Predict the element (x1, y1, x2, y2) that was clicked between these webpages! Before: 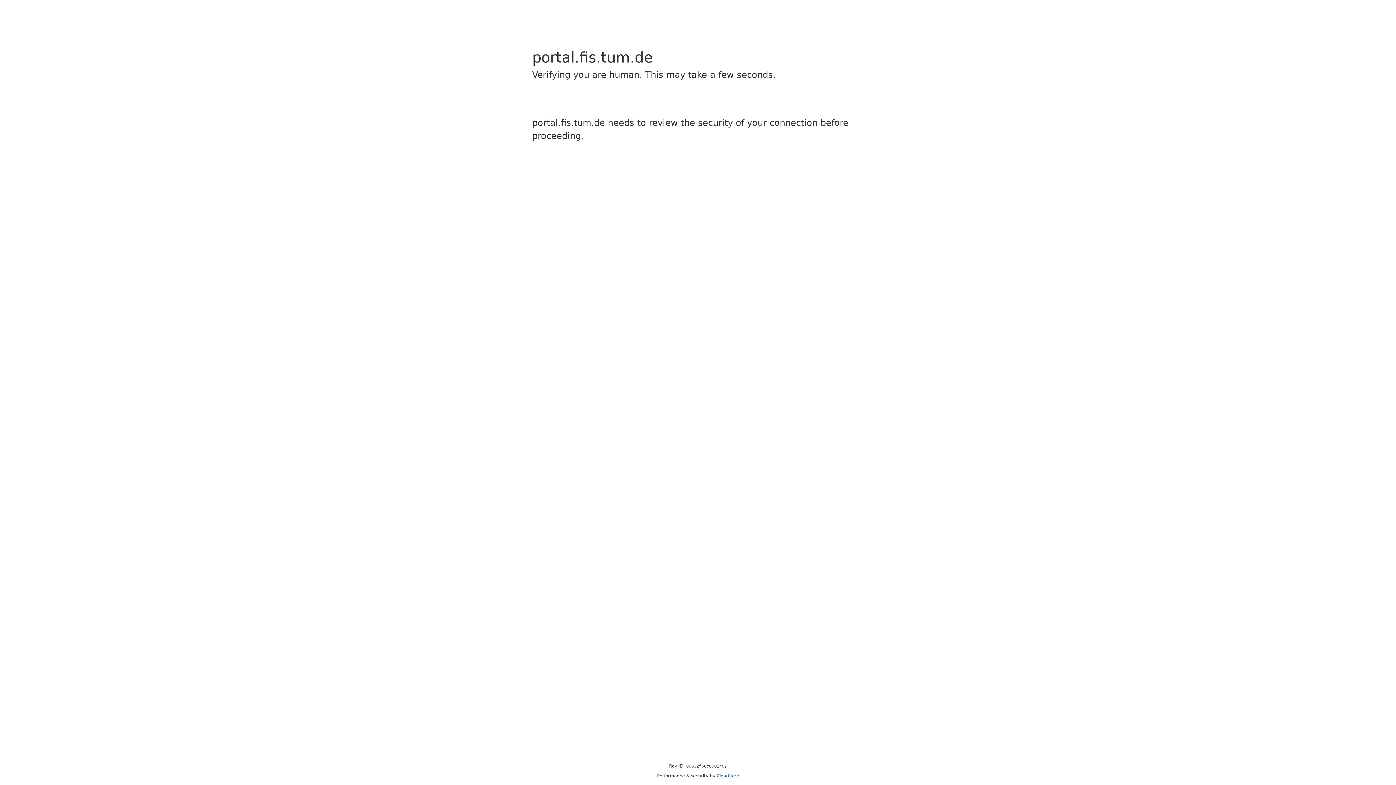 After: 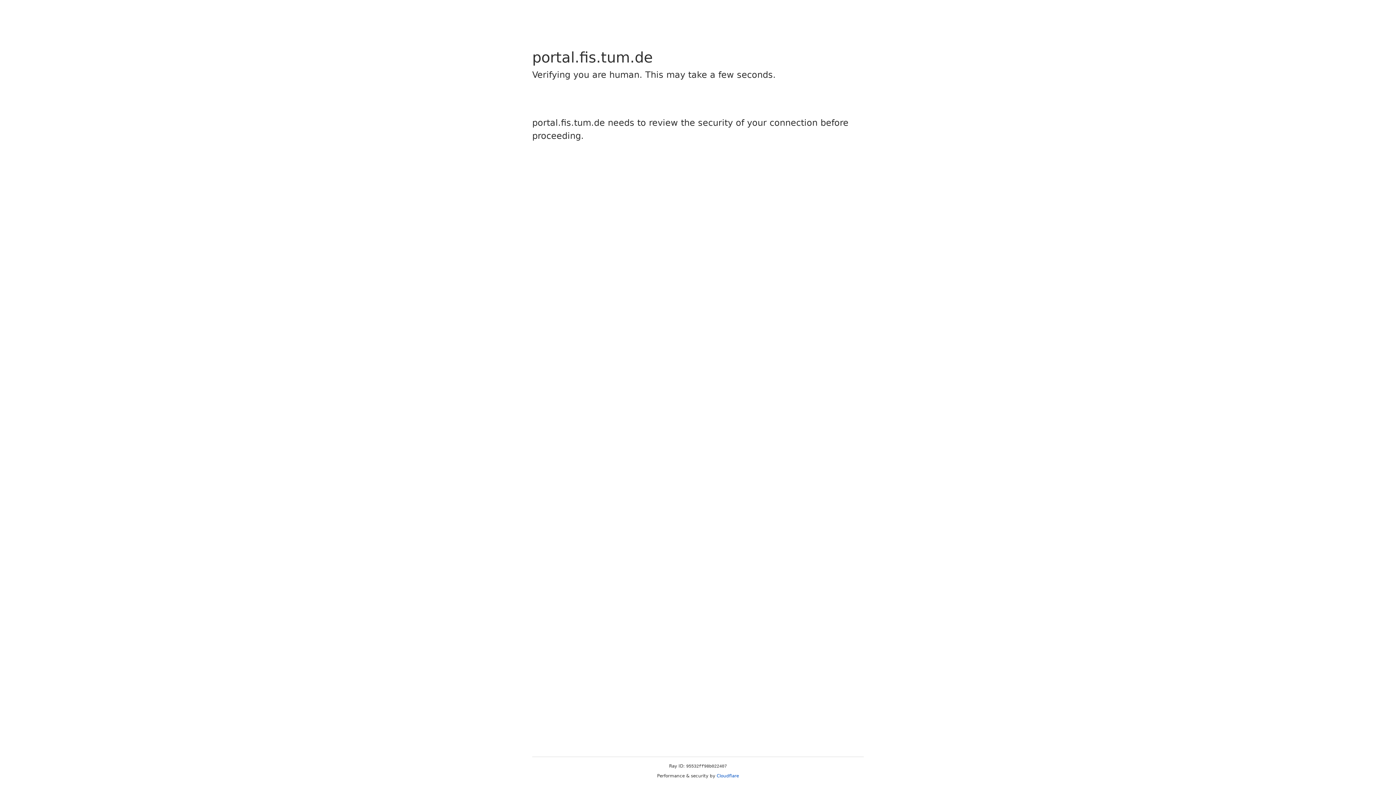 Action: bbox: (716, 773, 739, 778) label: Cloudflare